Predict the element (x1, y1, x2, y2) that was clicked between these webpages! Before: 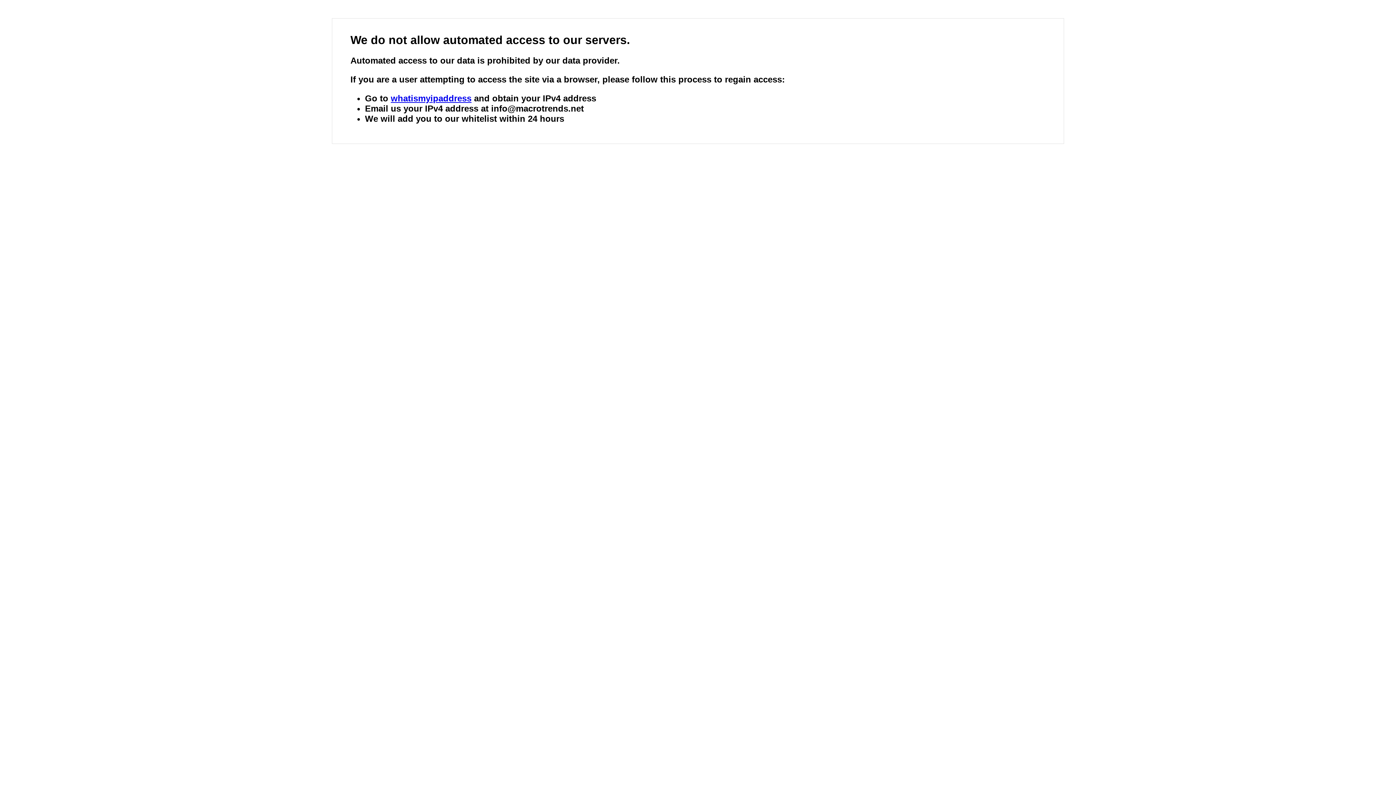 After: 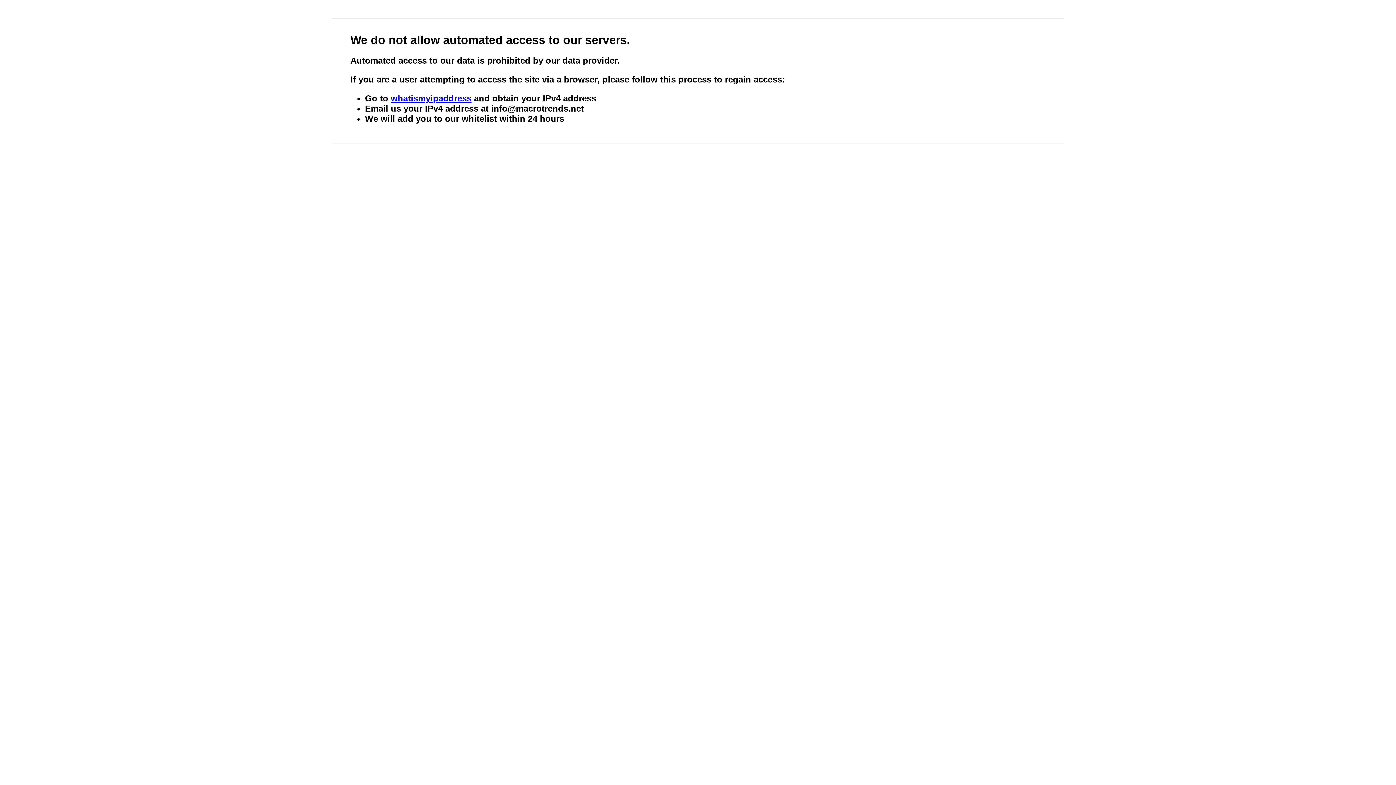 Action: bbox: (390, 93, 471, 103) label: whatismyipaddress